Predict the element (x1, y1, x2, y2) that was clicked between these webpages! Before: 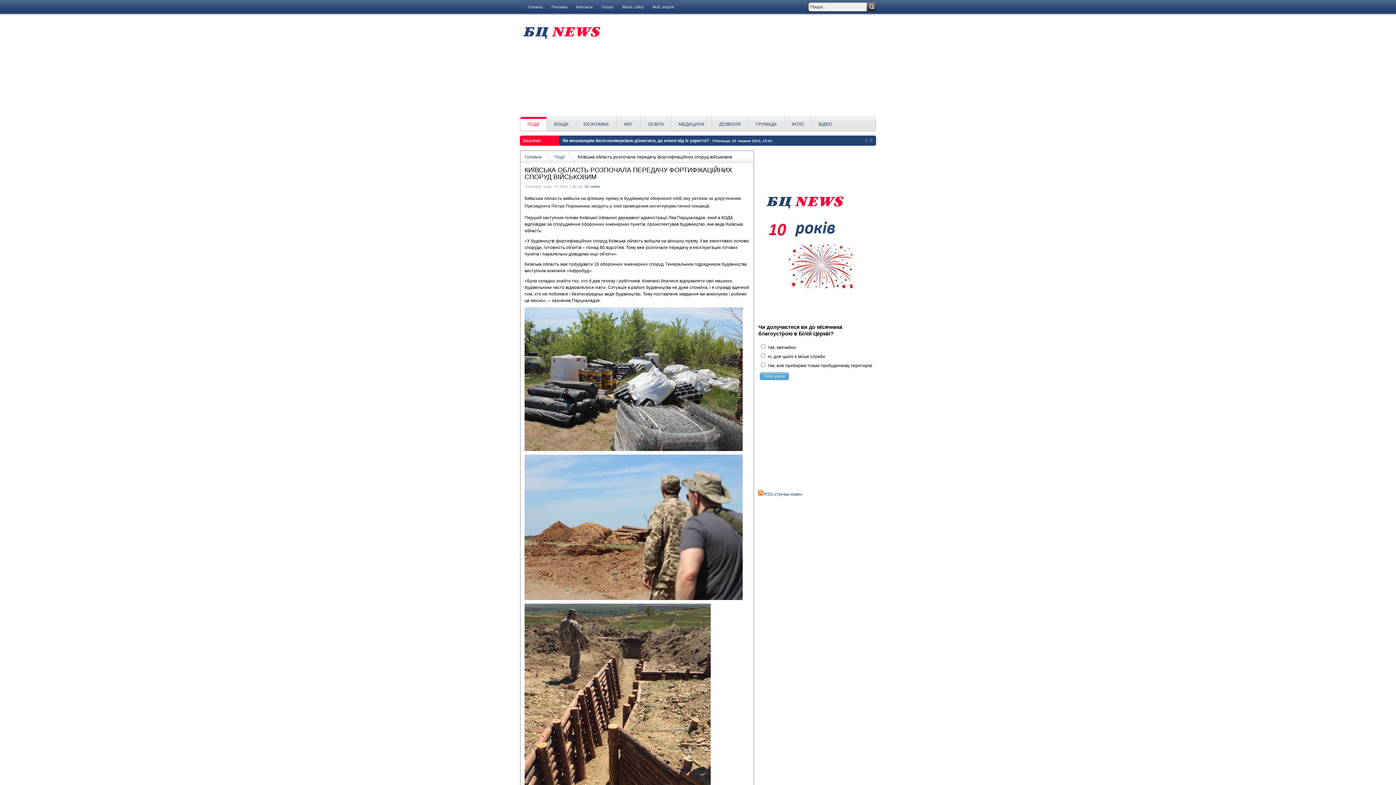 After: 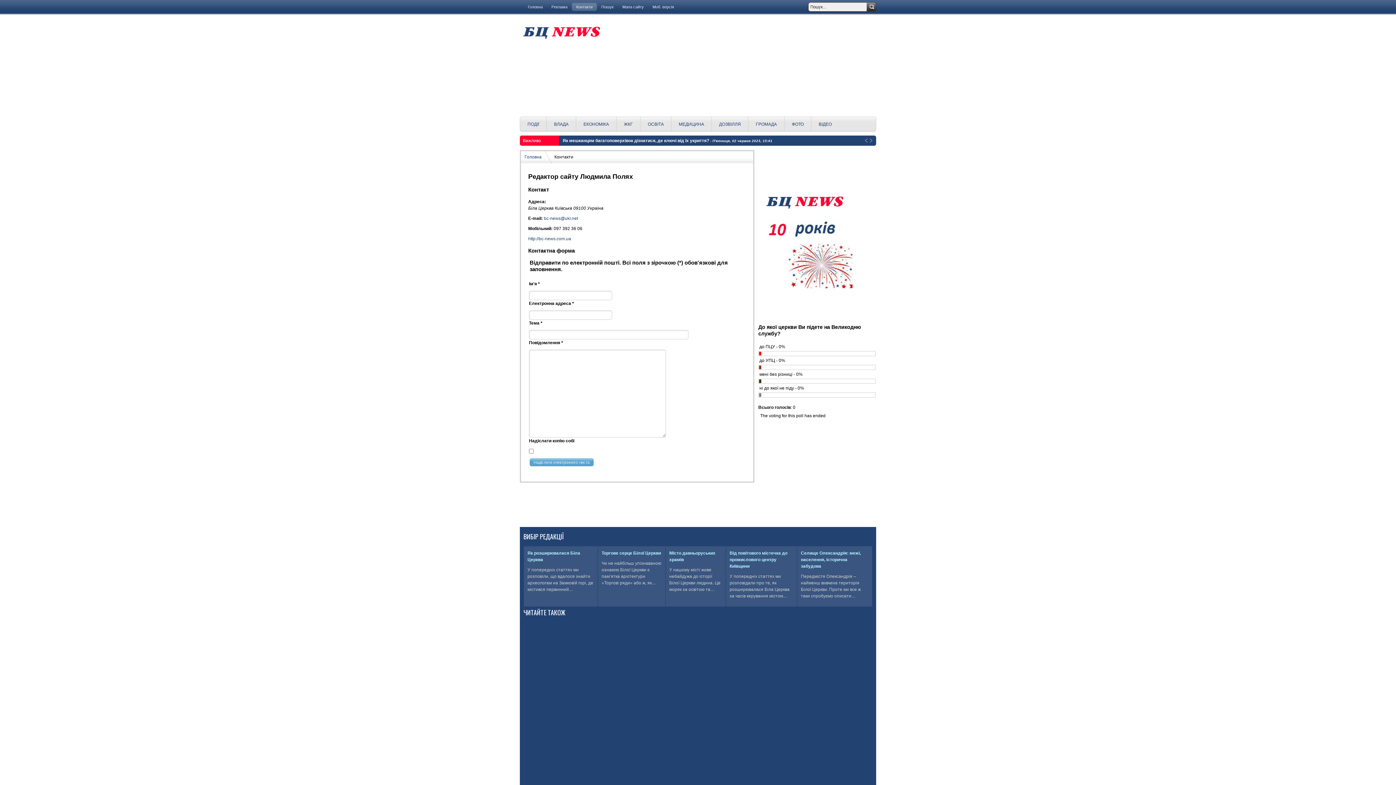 Action: label: Контакти bbox: (572, 4, 596, 9)